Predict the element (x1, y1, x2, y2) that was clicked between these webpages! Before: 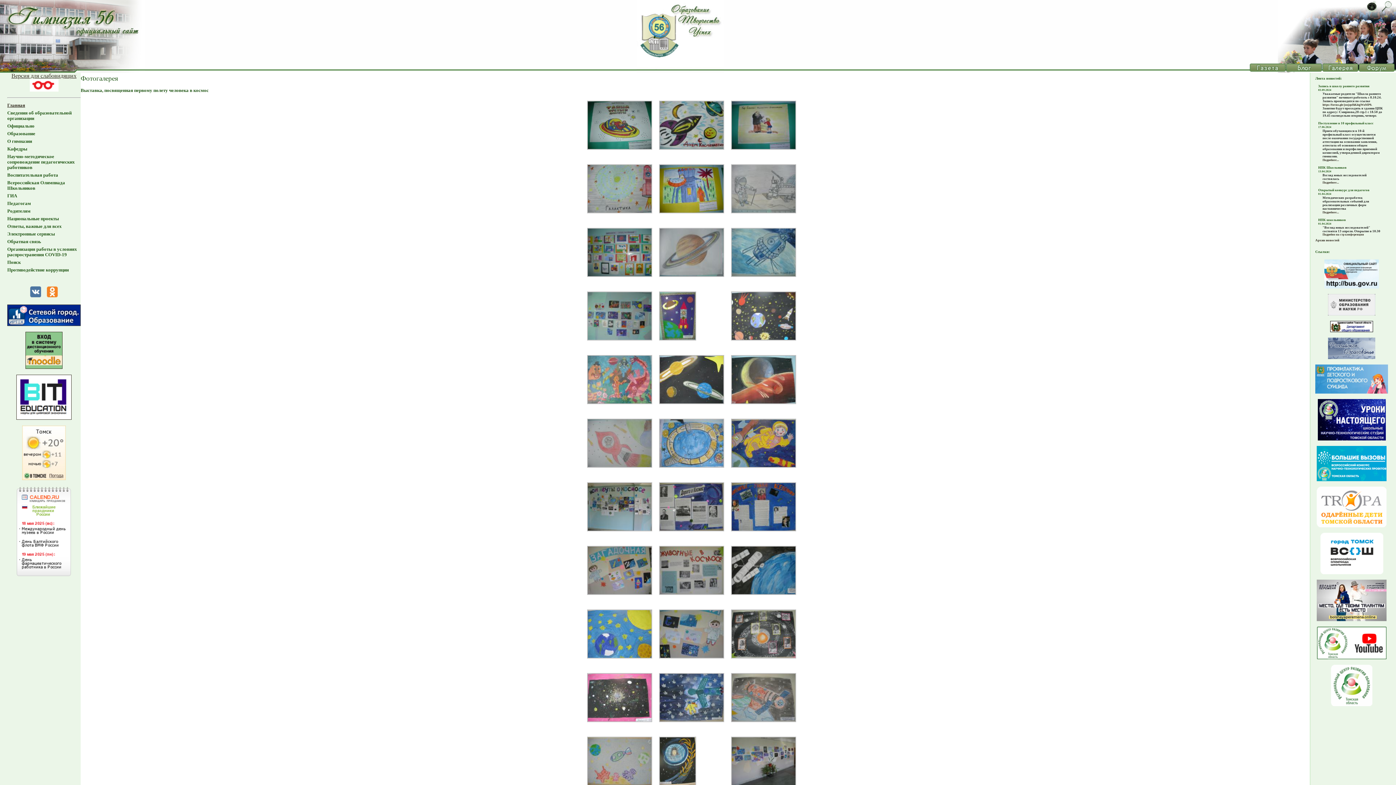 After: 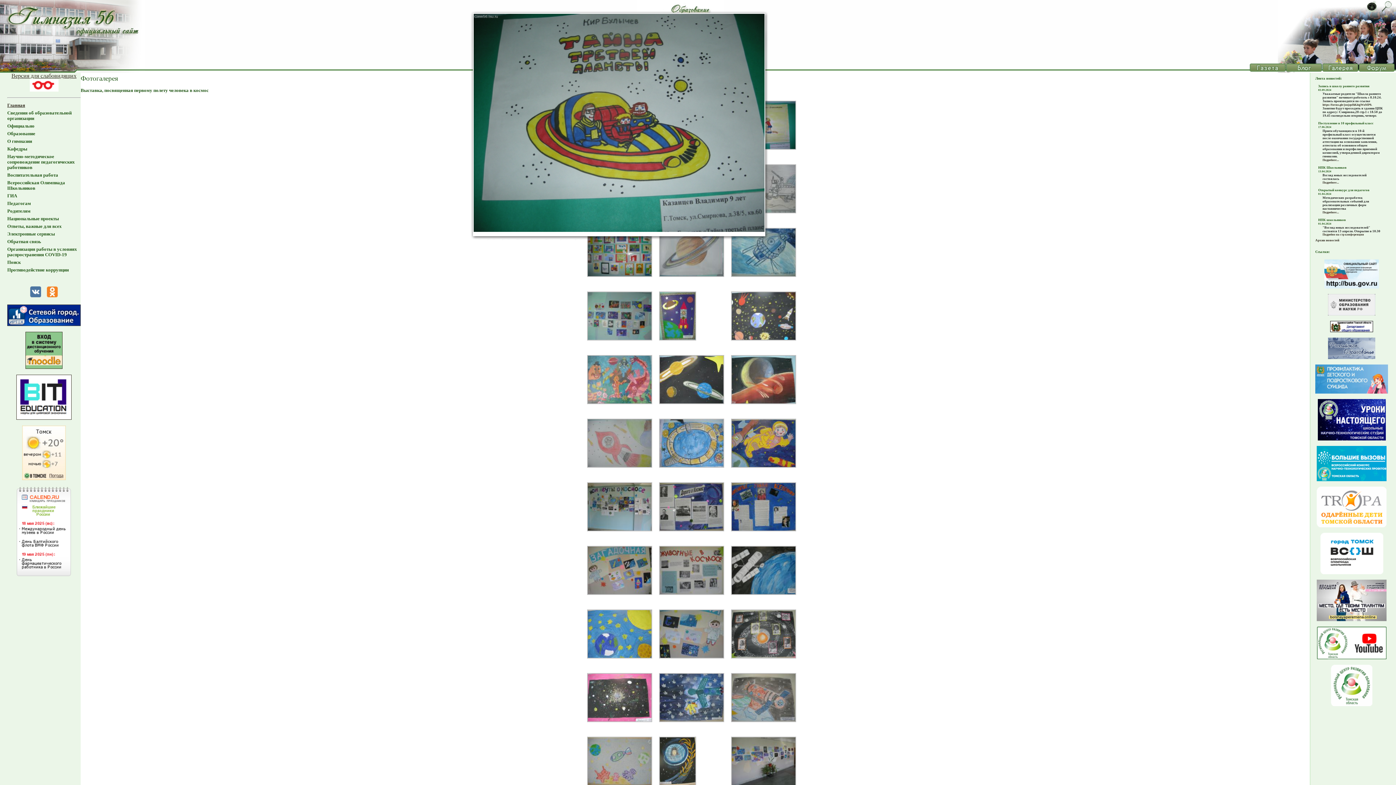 Action: bbox: (587, 145, 652, 150)